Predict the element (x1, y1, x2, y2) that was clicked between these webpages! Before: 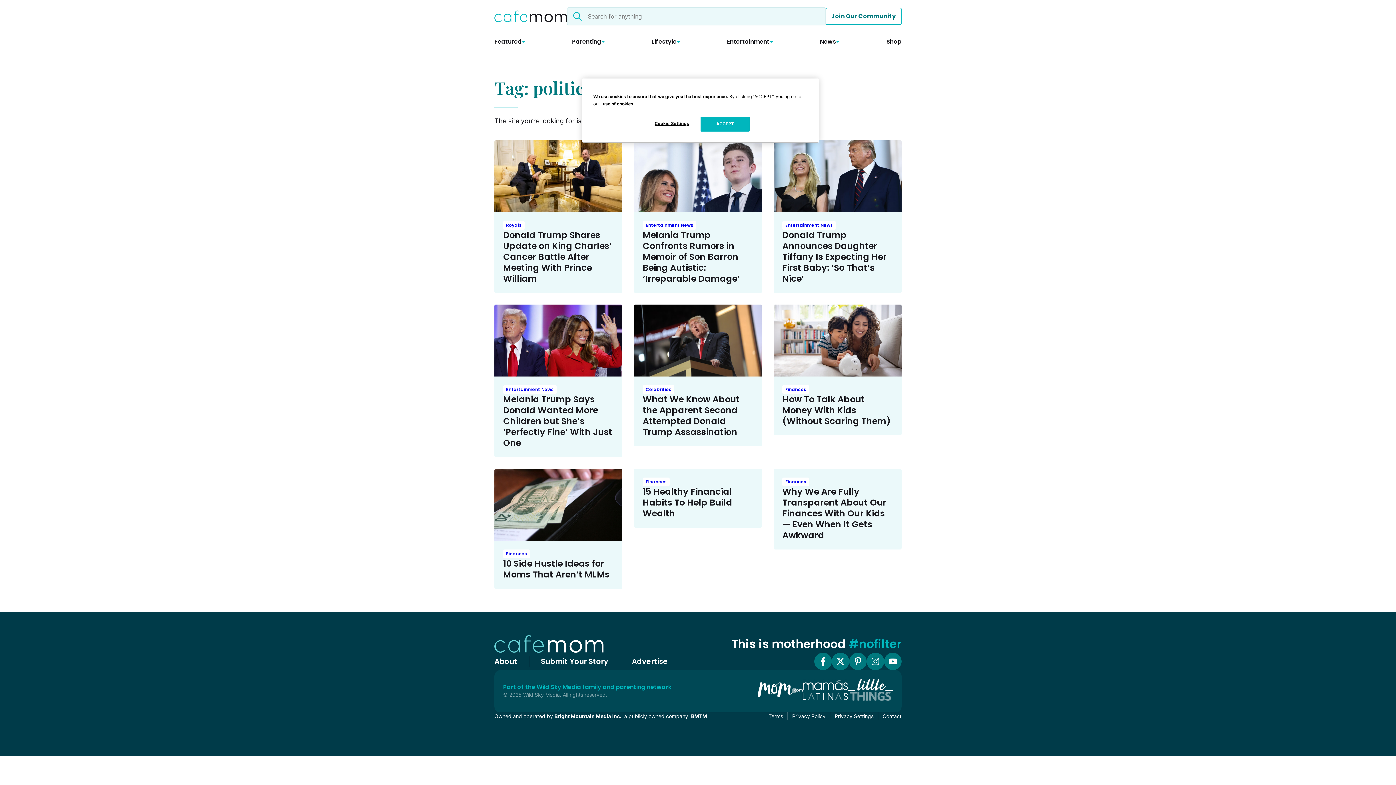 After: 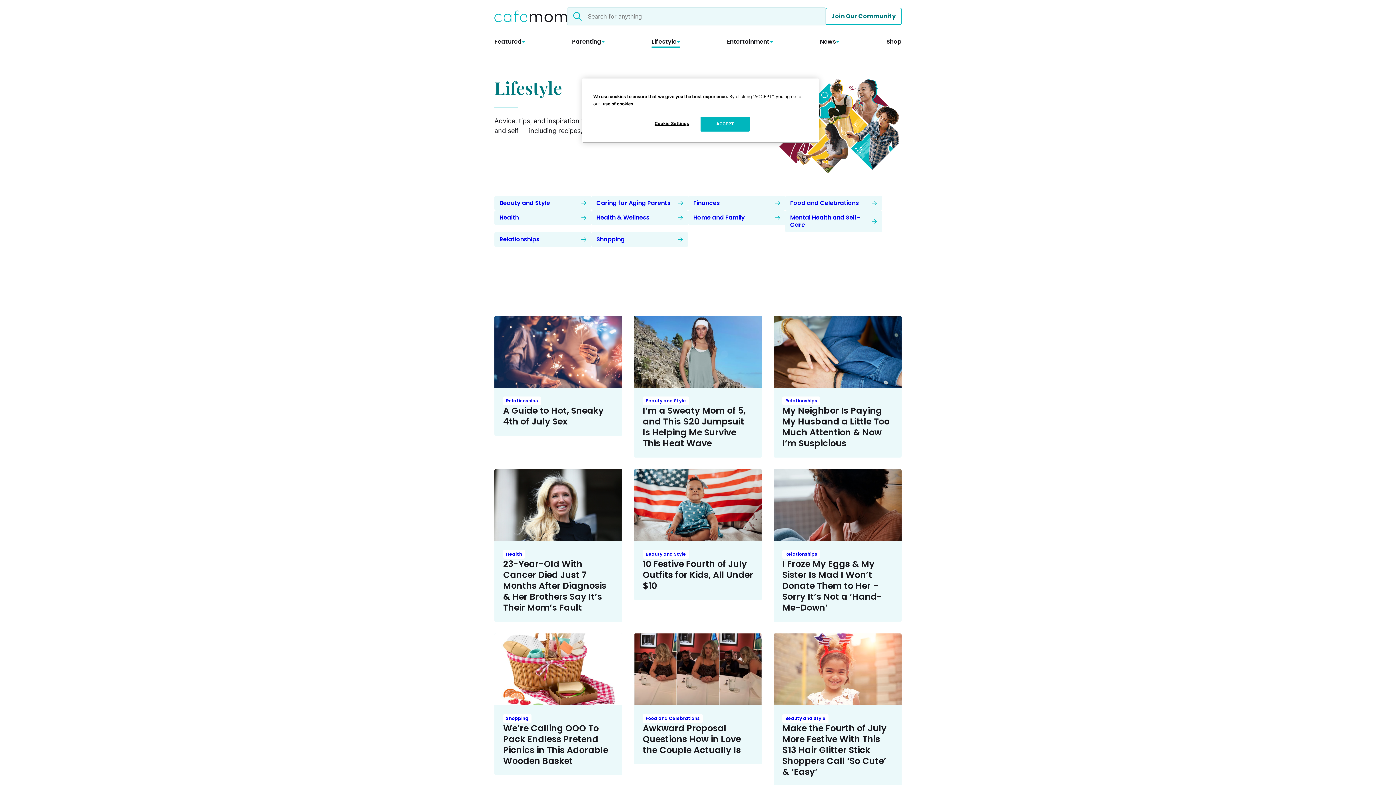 Action: bbox: (651, 38, 680, 45) label: Lifestyle